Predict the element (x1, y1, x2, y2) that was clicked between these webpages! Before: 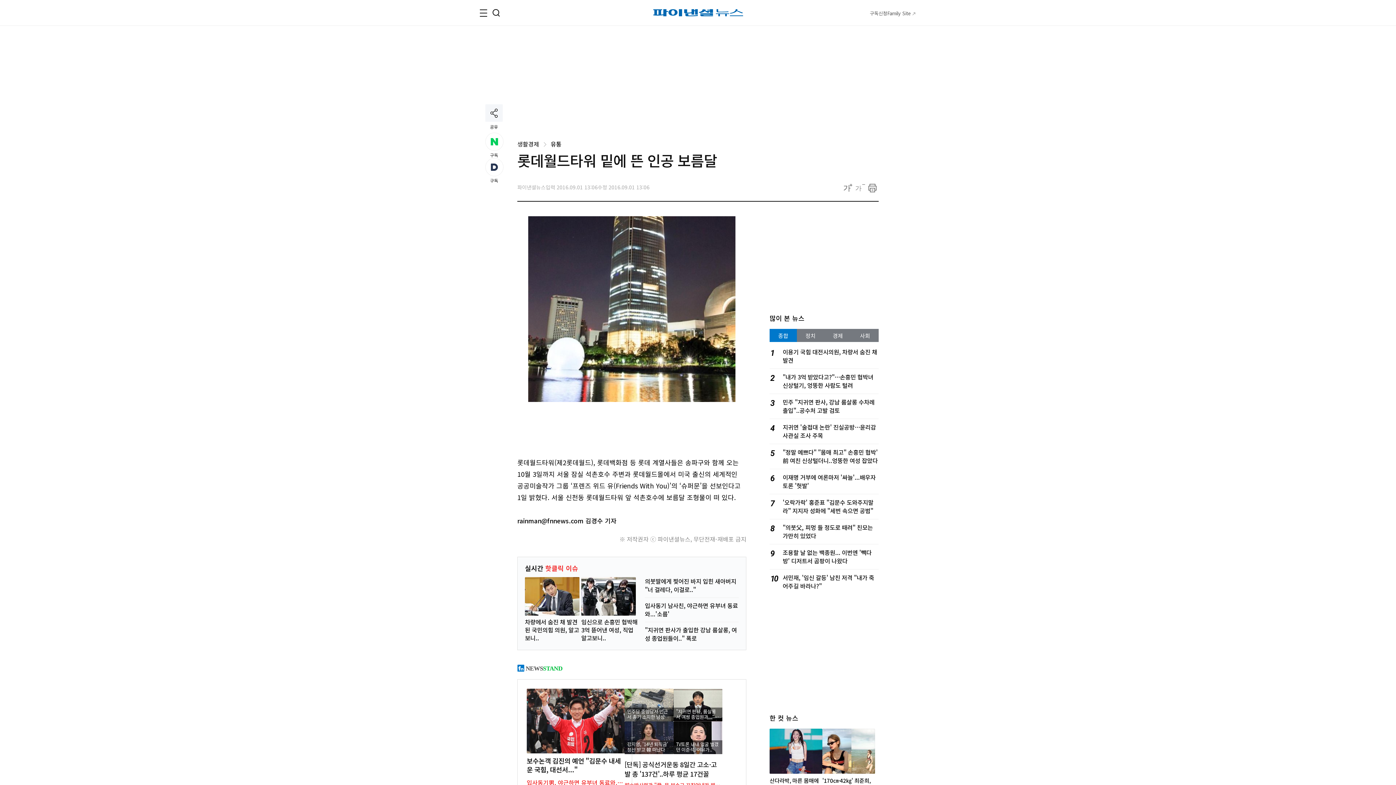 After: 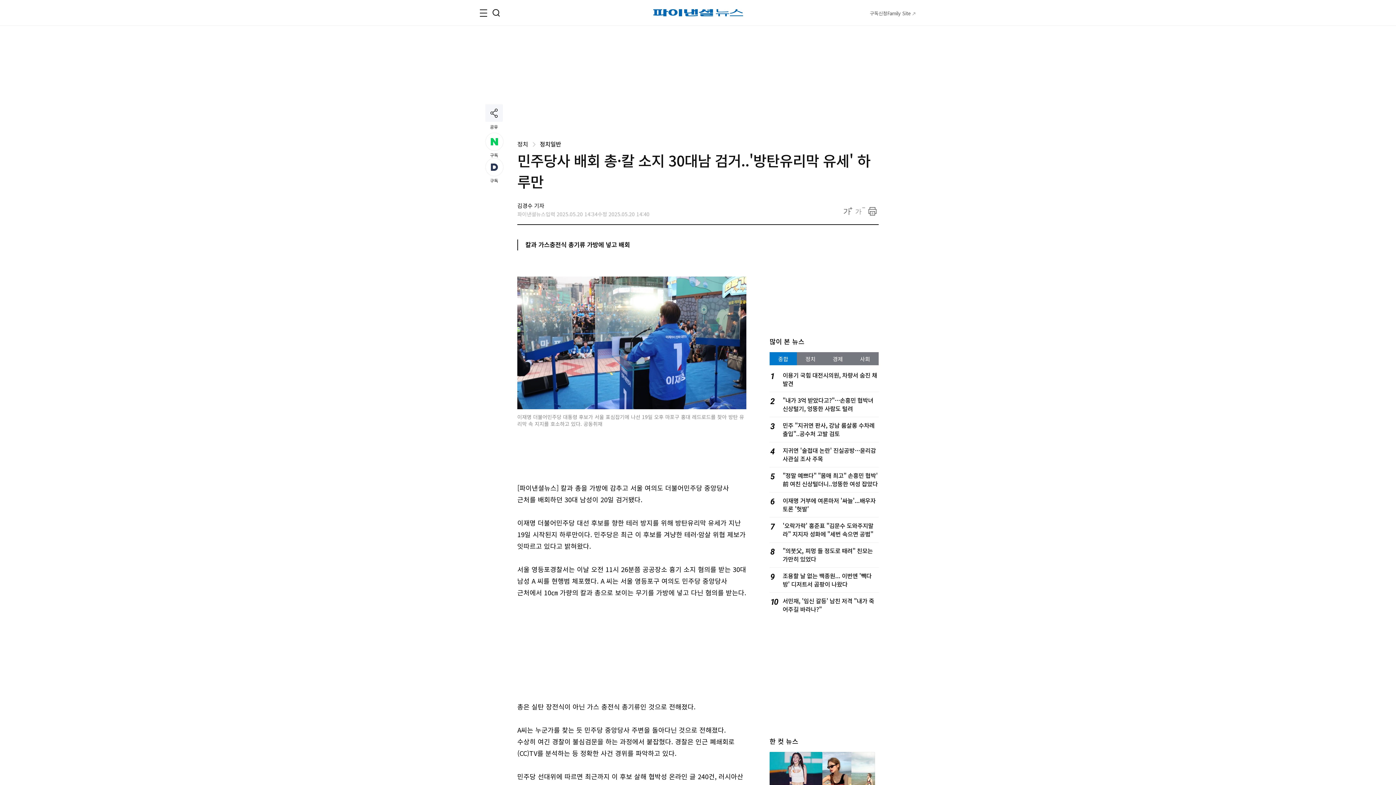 Action: bbox: (624, 689, 673, 721) label: 민주당 중앙당사 인근서 총기 소지한 남성이...'발칵'